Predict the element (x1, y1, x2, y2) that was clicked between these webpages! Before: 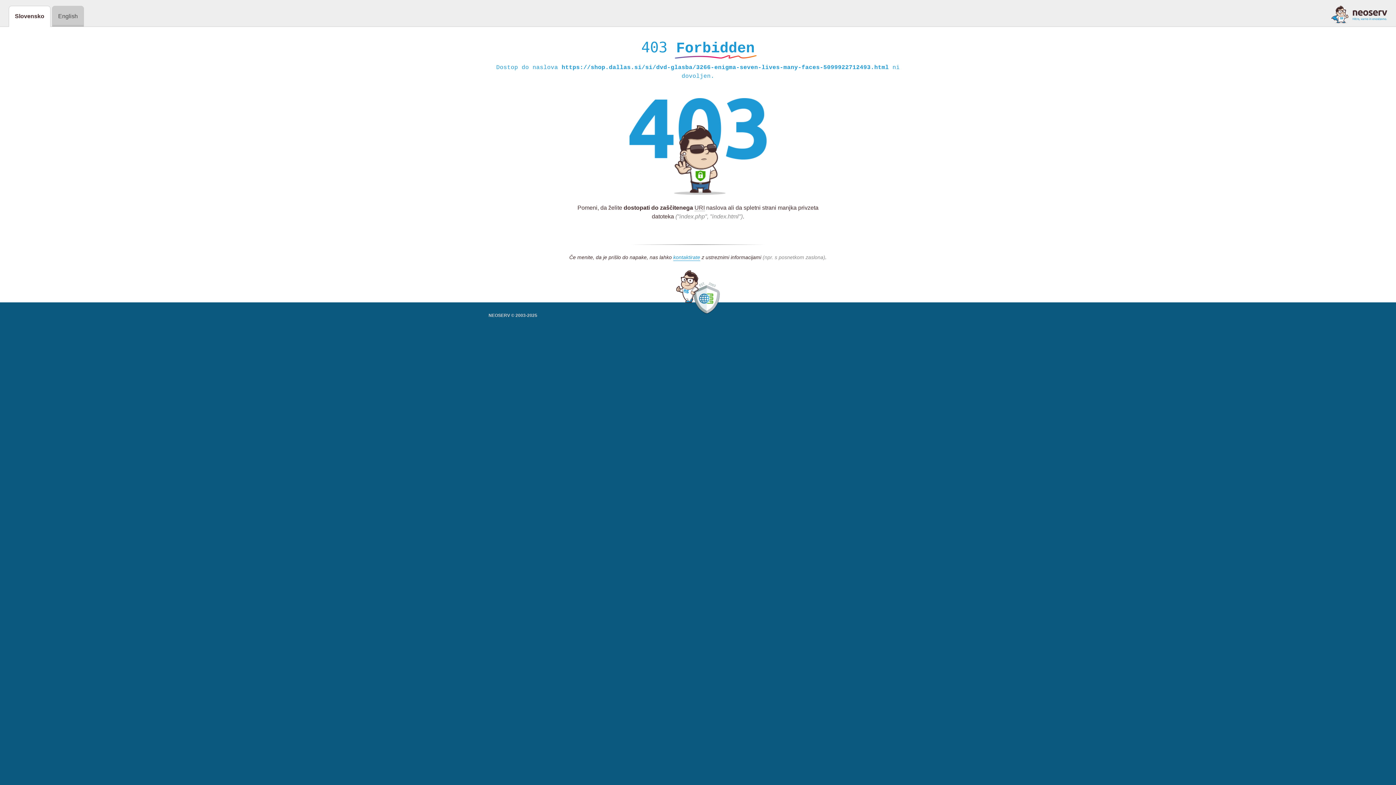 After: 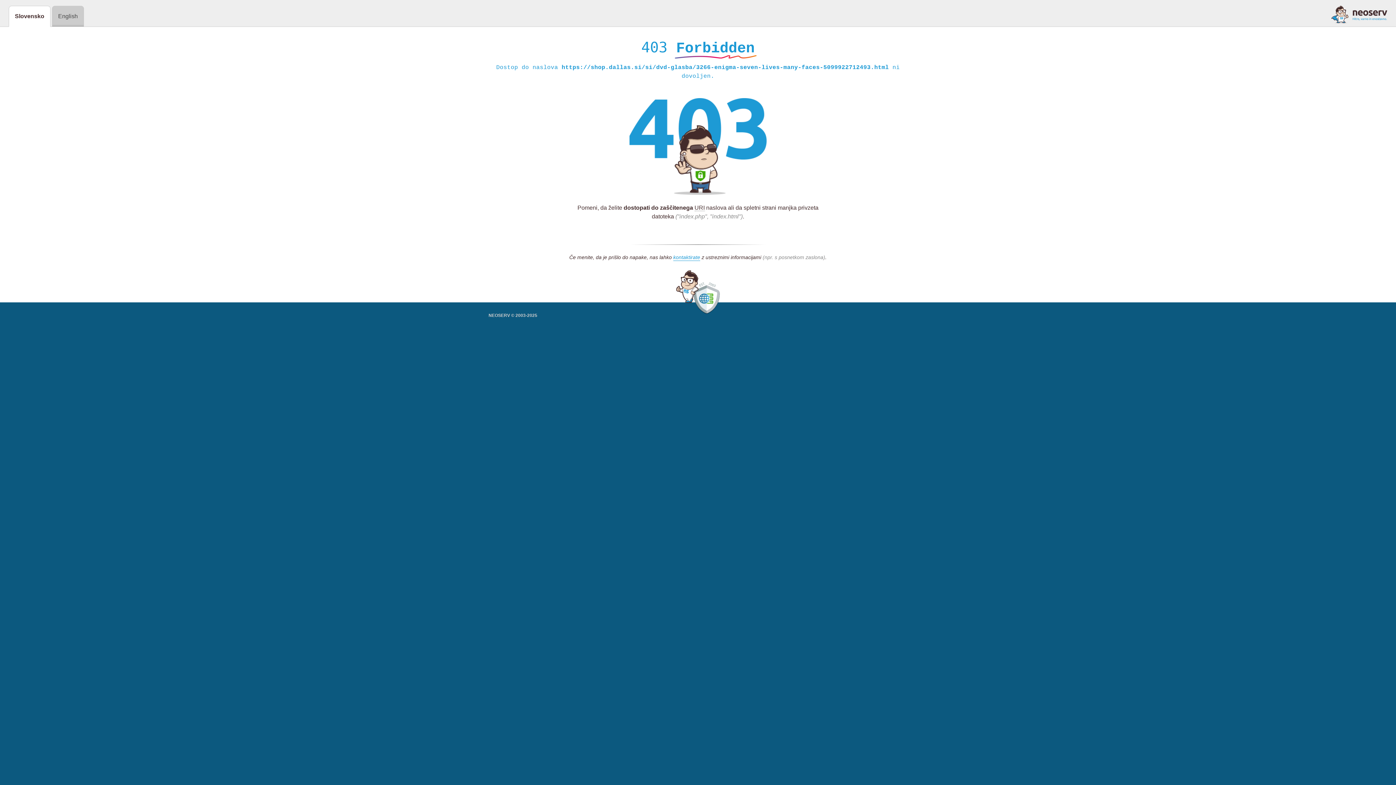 Action: bbox: (1331, 5, 1387, 23)